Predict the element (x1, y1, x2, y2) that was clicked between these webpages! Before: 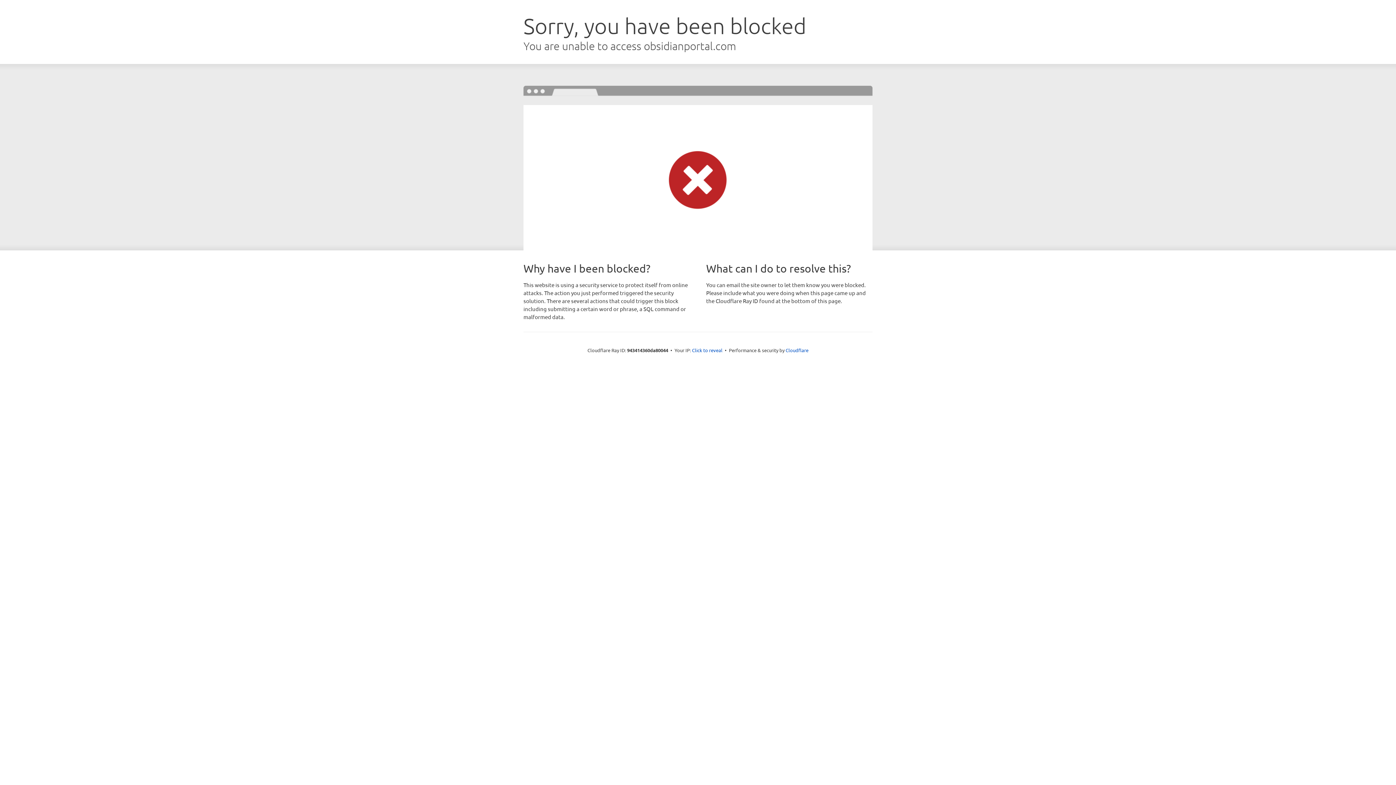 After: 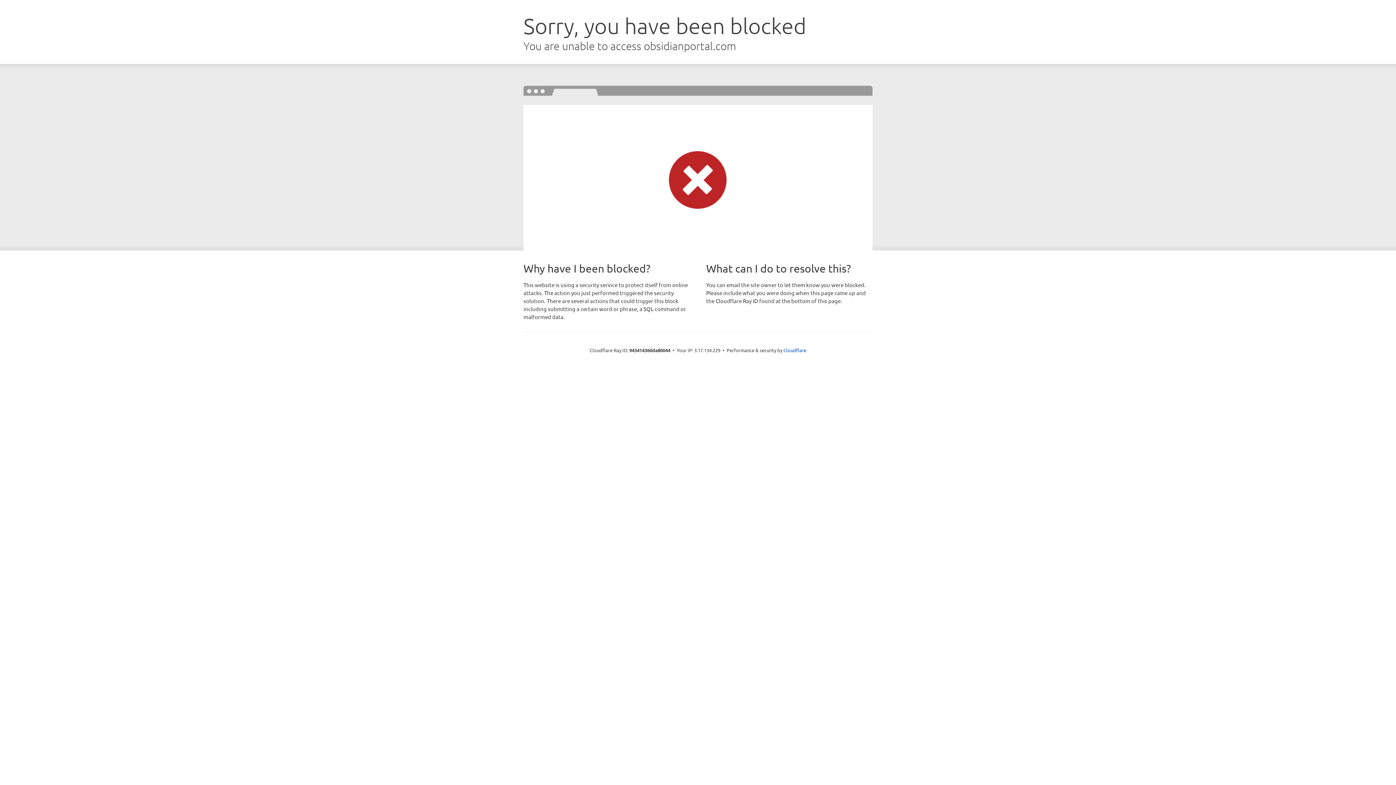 Action: label: Click to reveal bbox: (692, 346, 722, 353)